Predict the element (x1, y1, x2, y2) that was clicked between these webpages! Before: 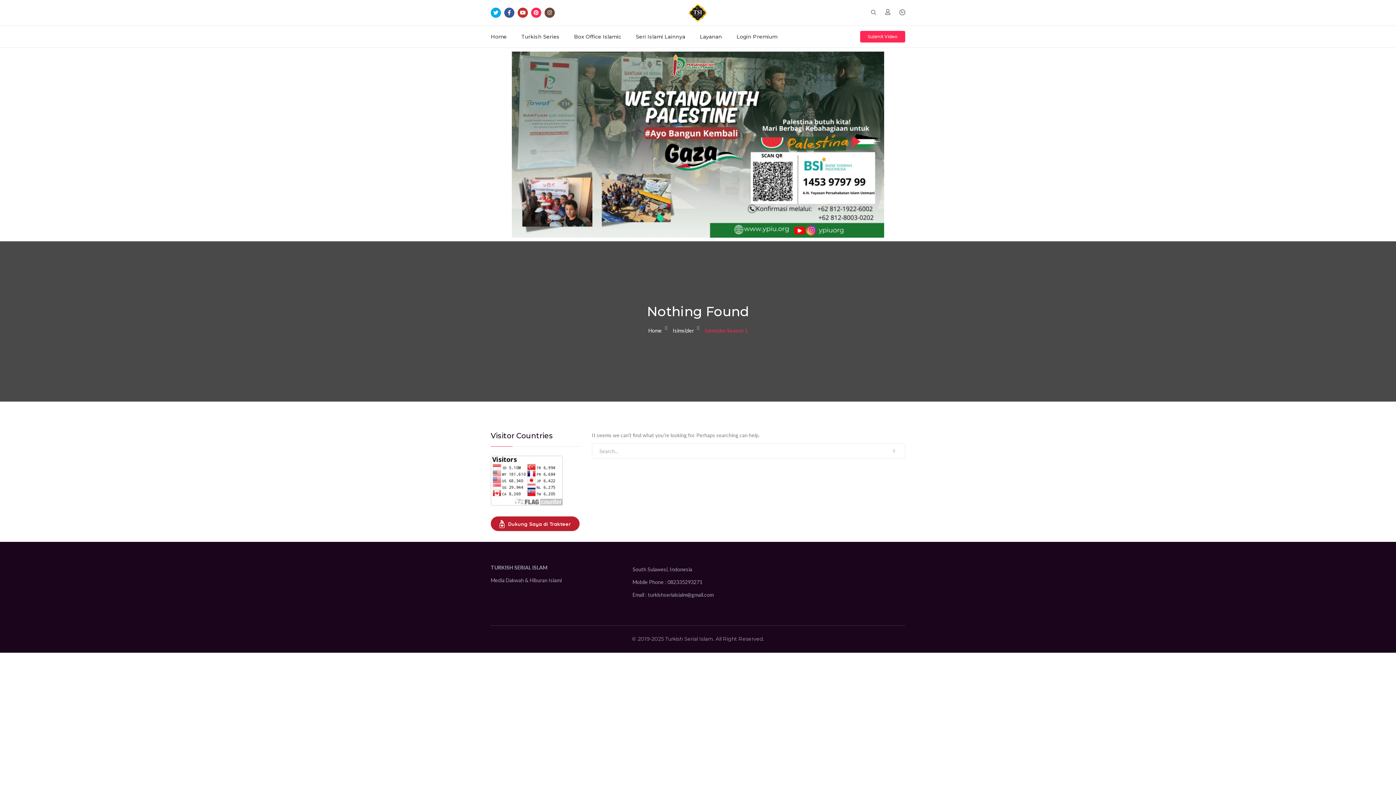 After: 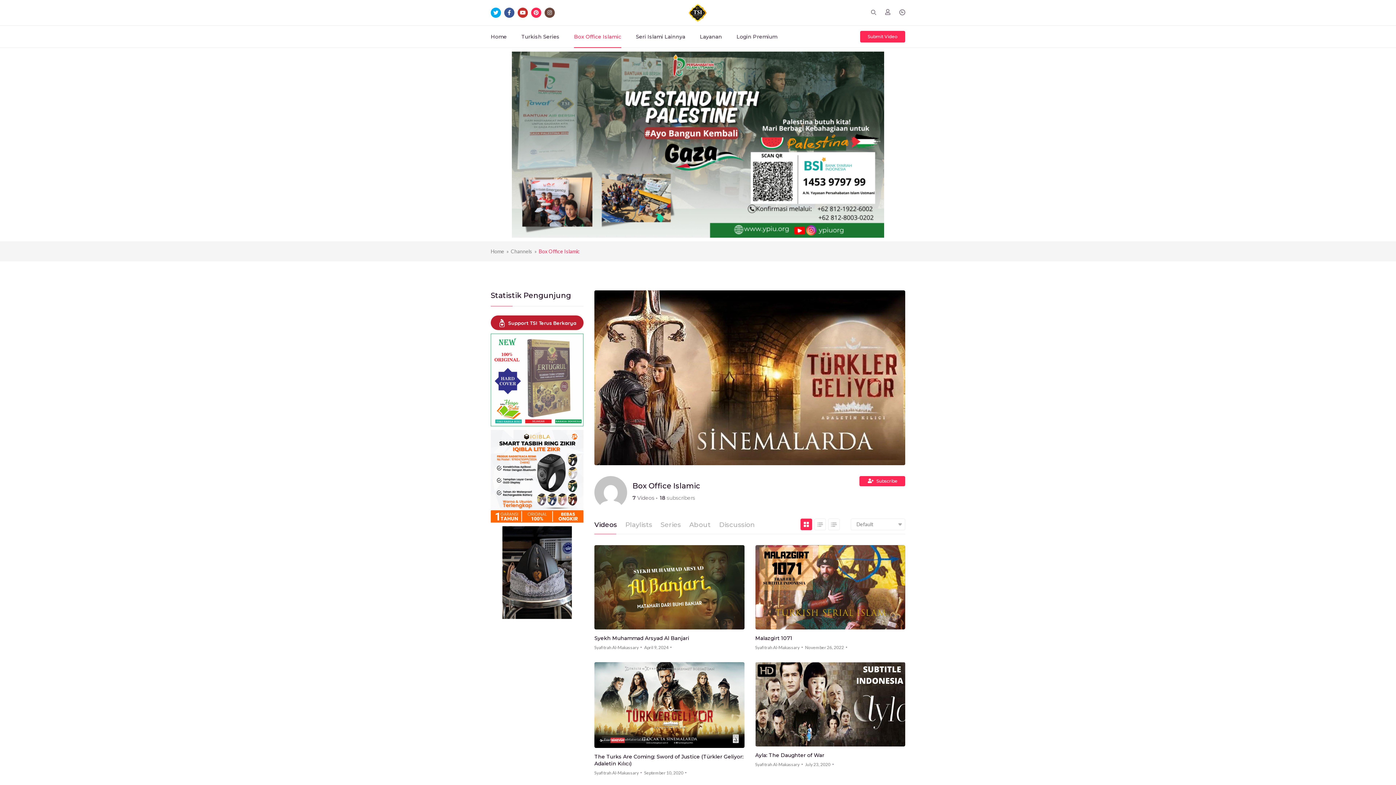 Action: bbox: (566, 25, 628, 47) label: Box Office Islamic